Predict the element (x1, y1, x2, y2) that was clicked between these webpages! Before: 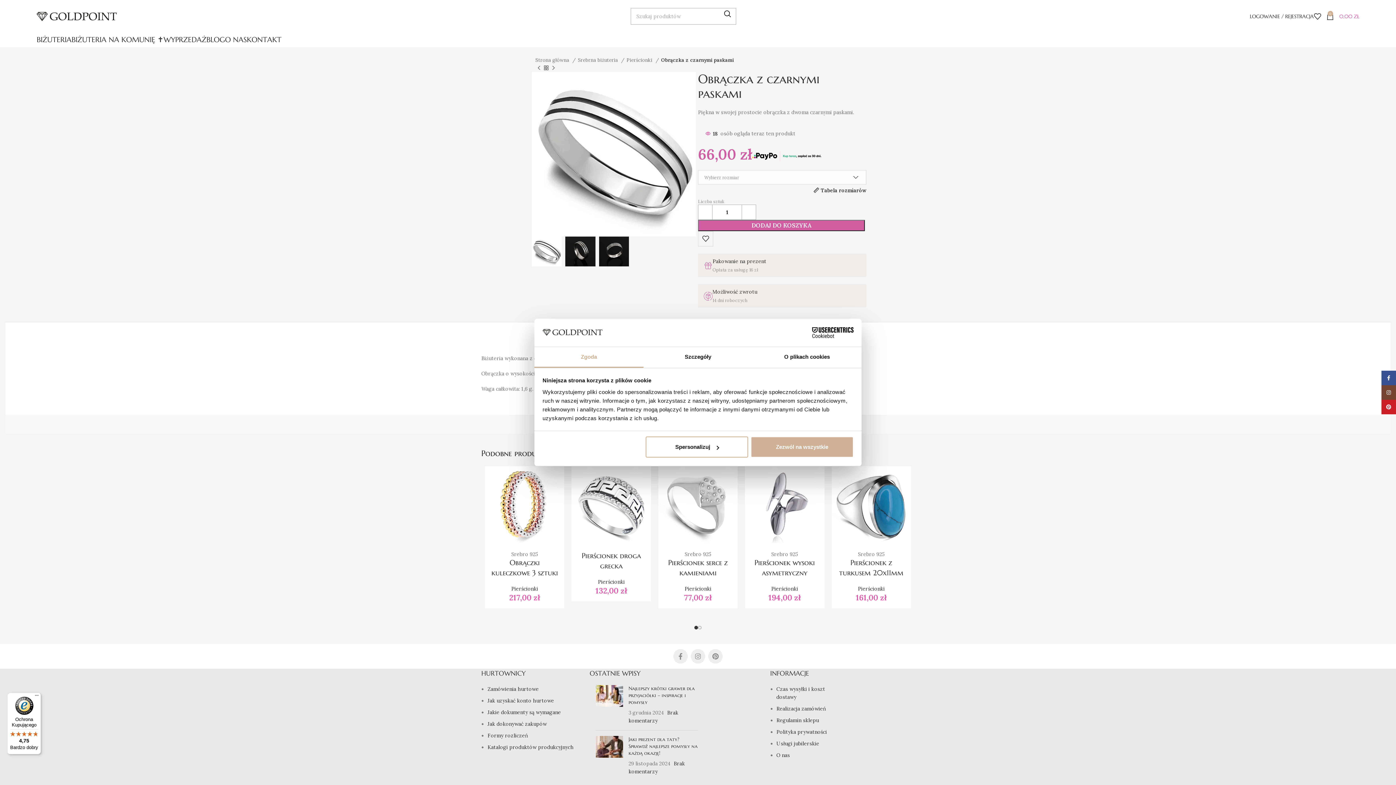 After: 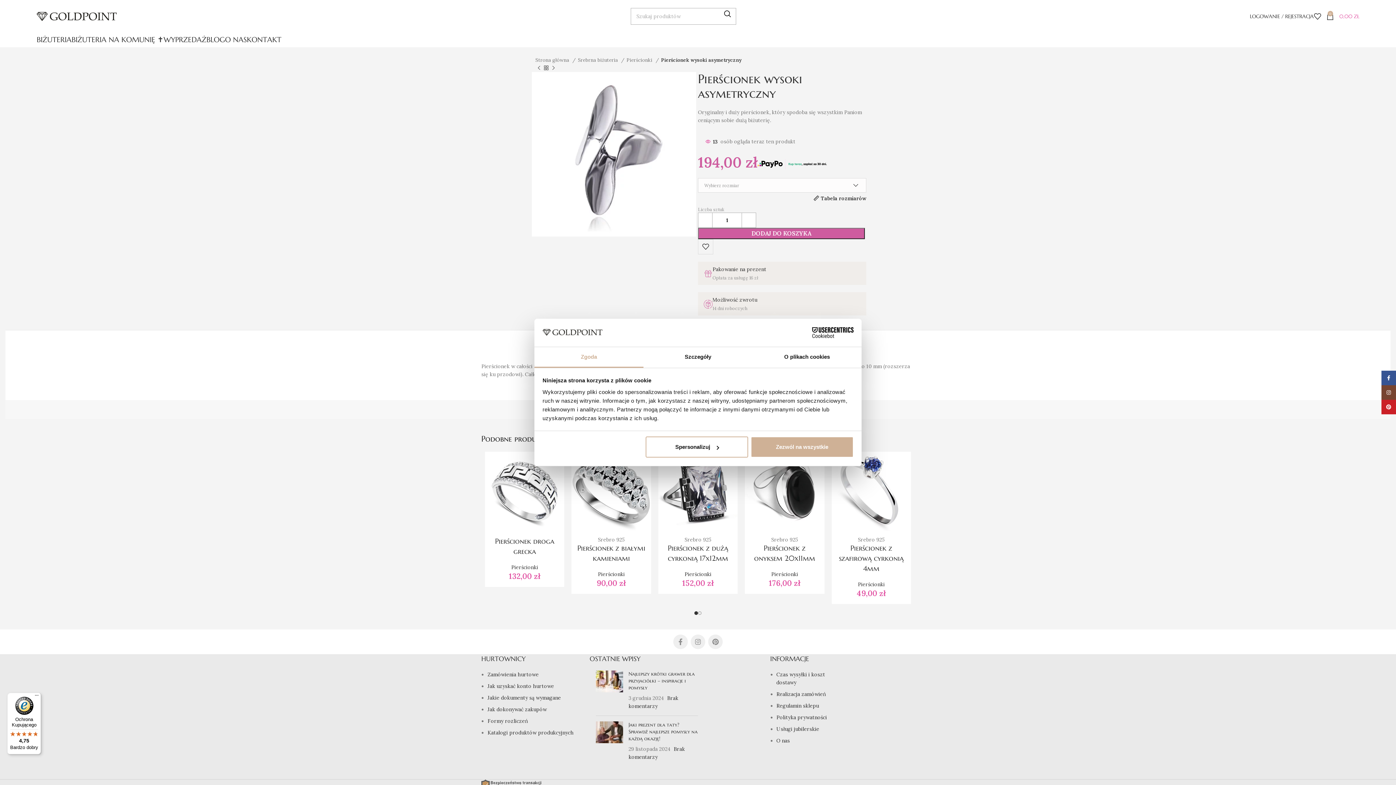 Action: bbox: (745, 466, 824, 545)